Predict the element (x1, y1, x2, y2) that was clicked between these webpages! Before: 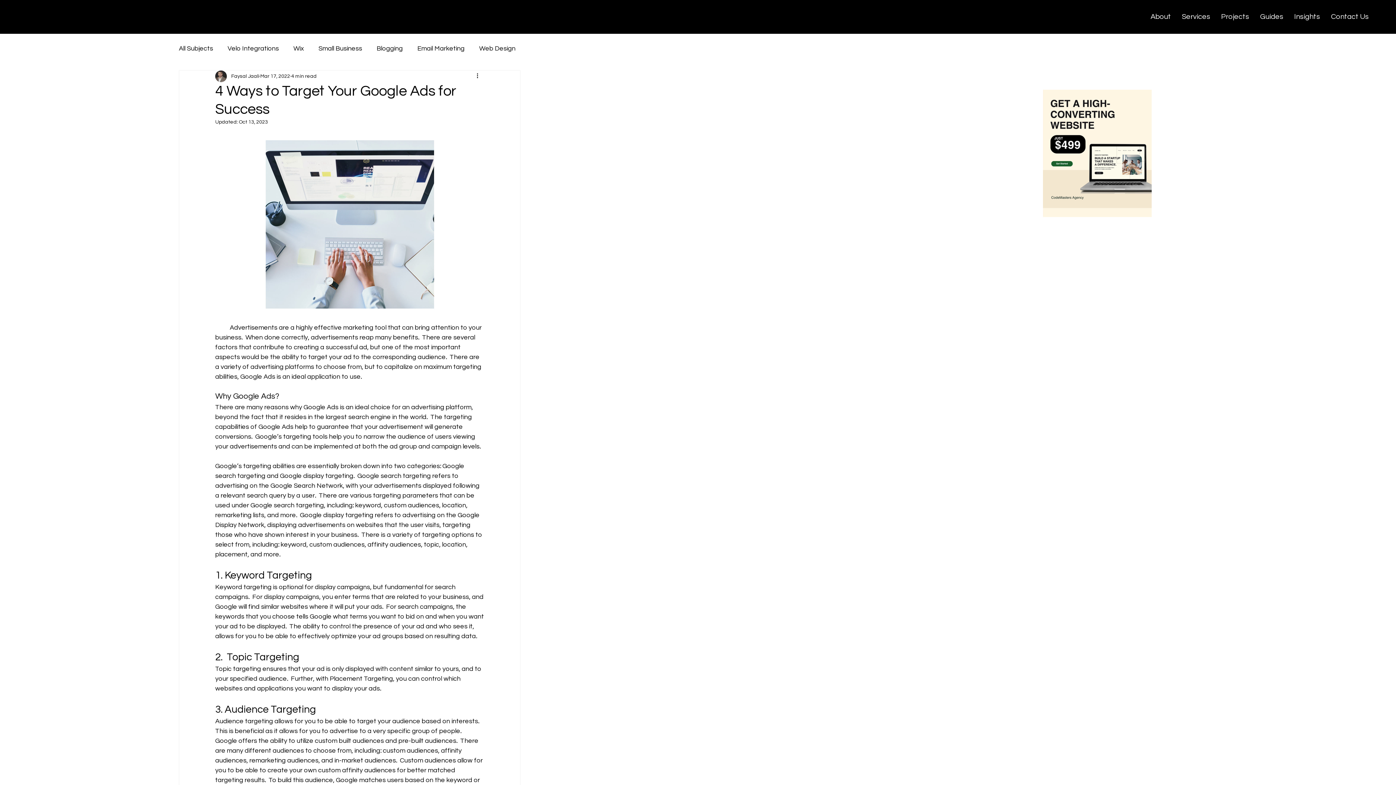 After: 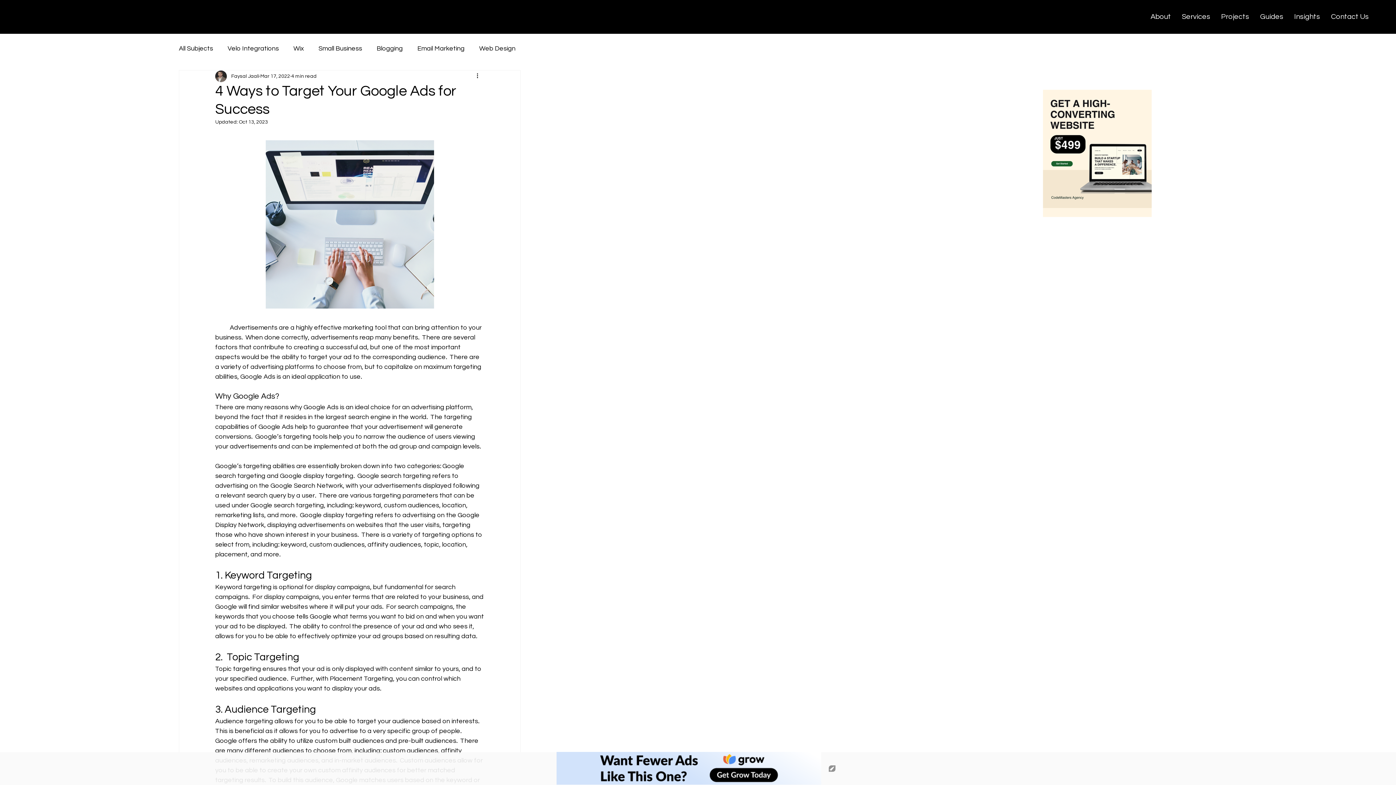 Action: bbox: (1043, 89, 1152, 217)